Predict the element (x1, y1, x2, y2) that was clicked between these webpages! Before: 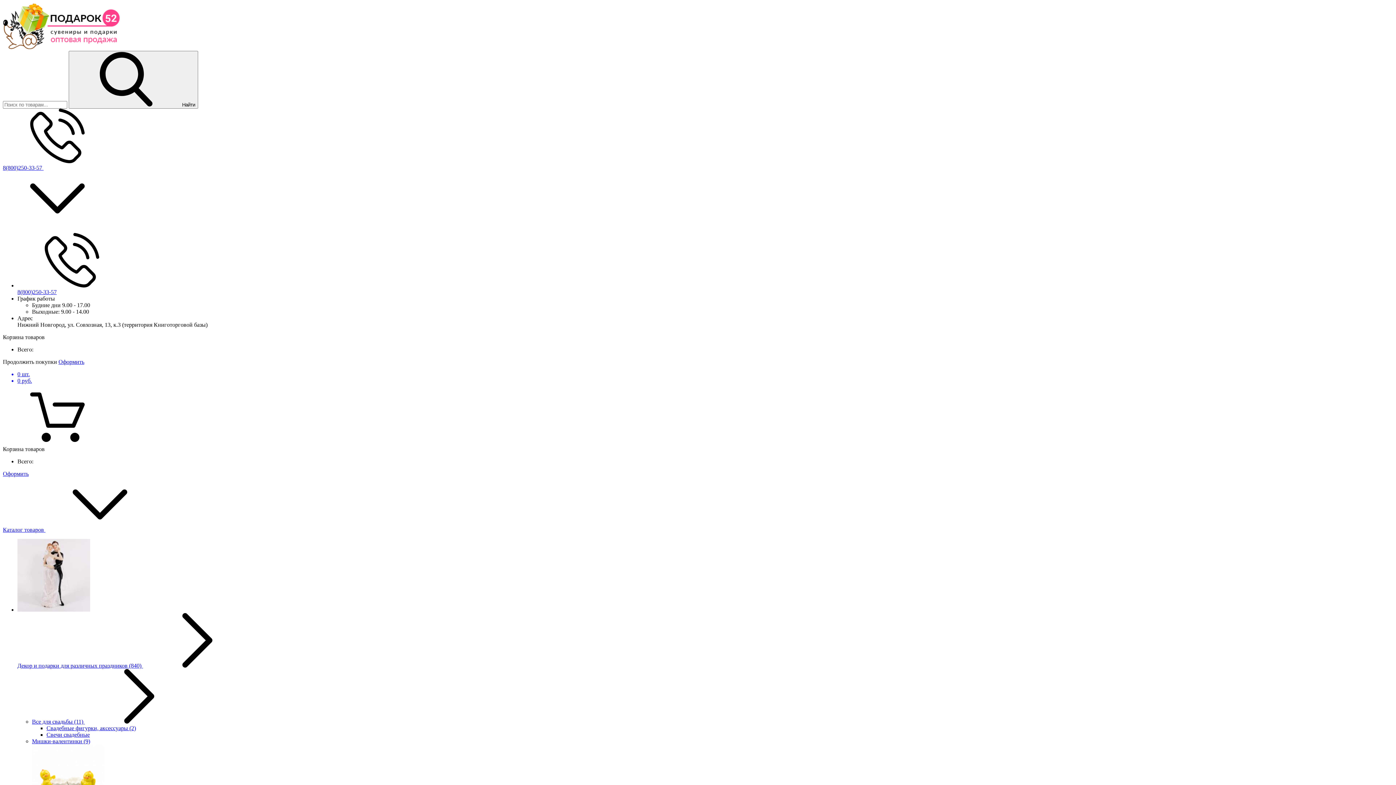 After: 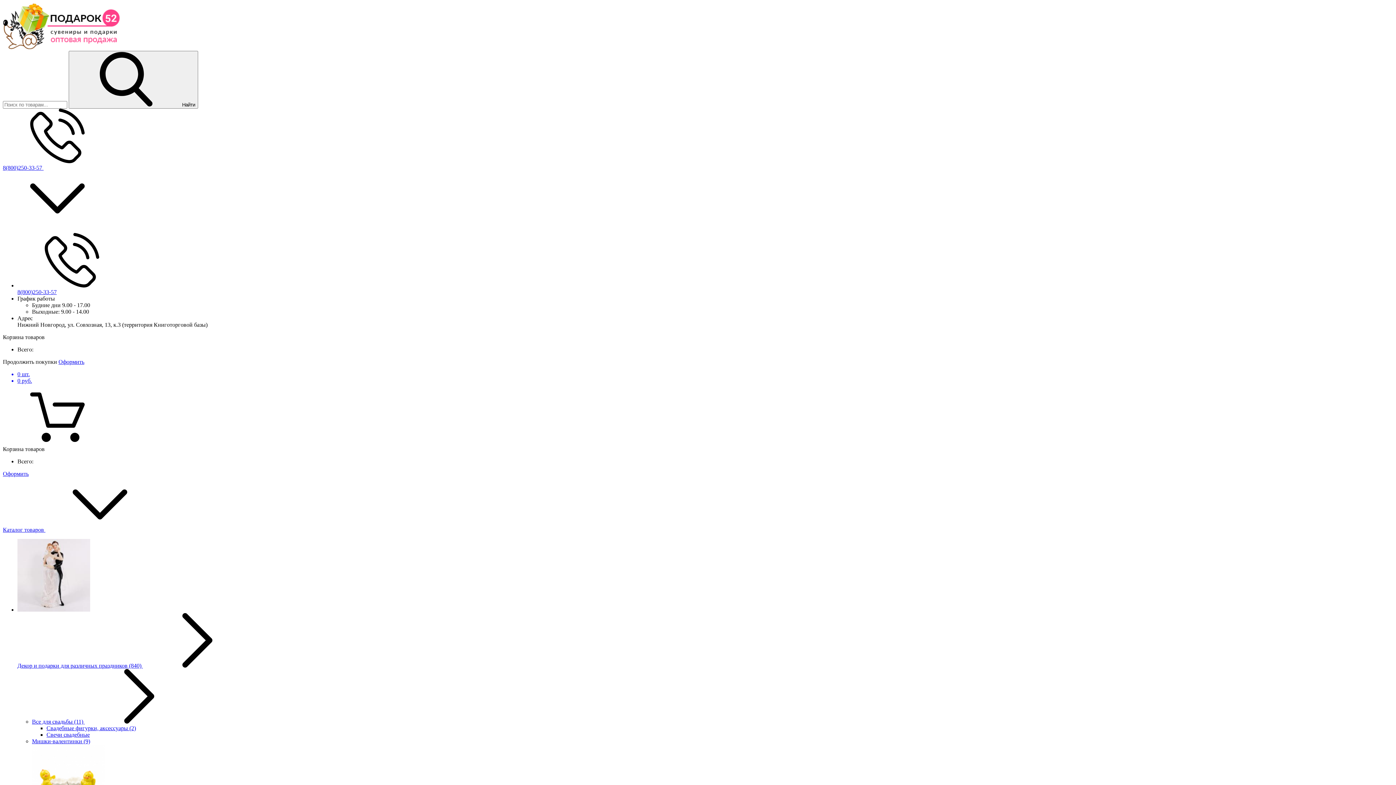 Action: bbox: (2, 526, 154, 533) label: Каталог товаров 